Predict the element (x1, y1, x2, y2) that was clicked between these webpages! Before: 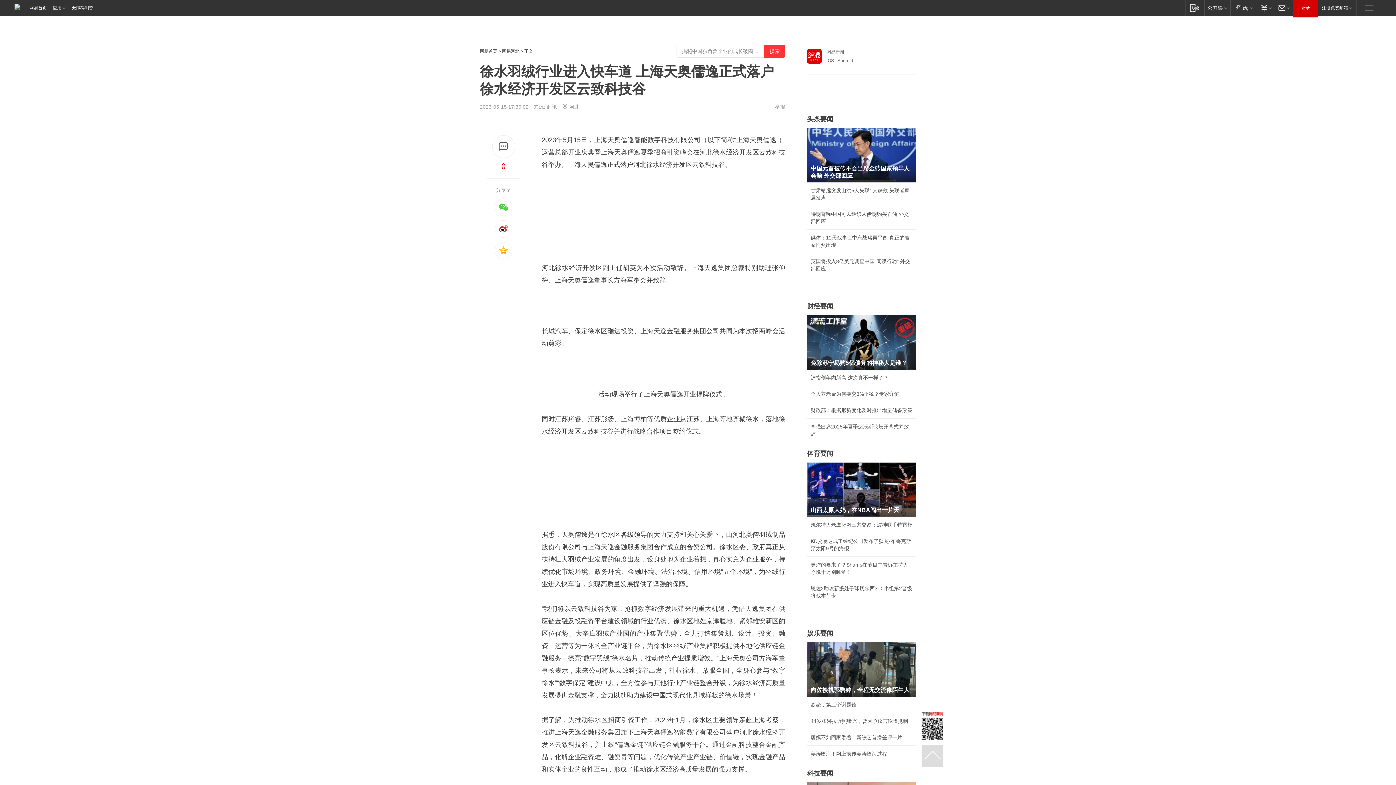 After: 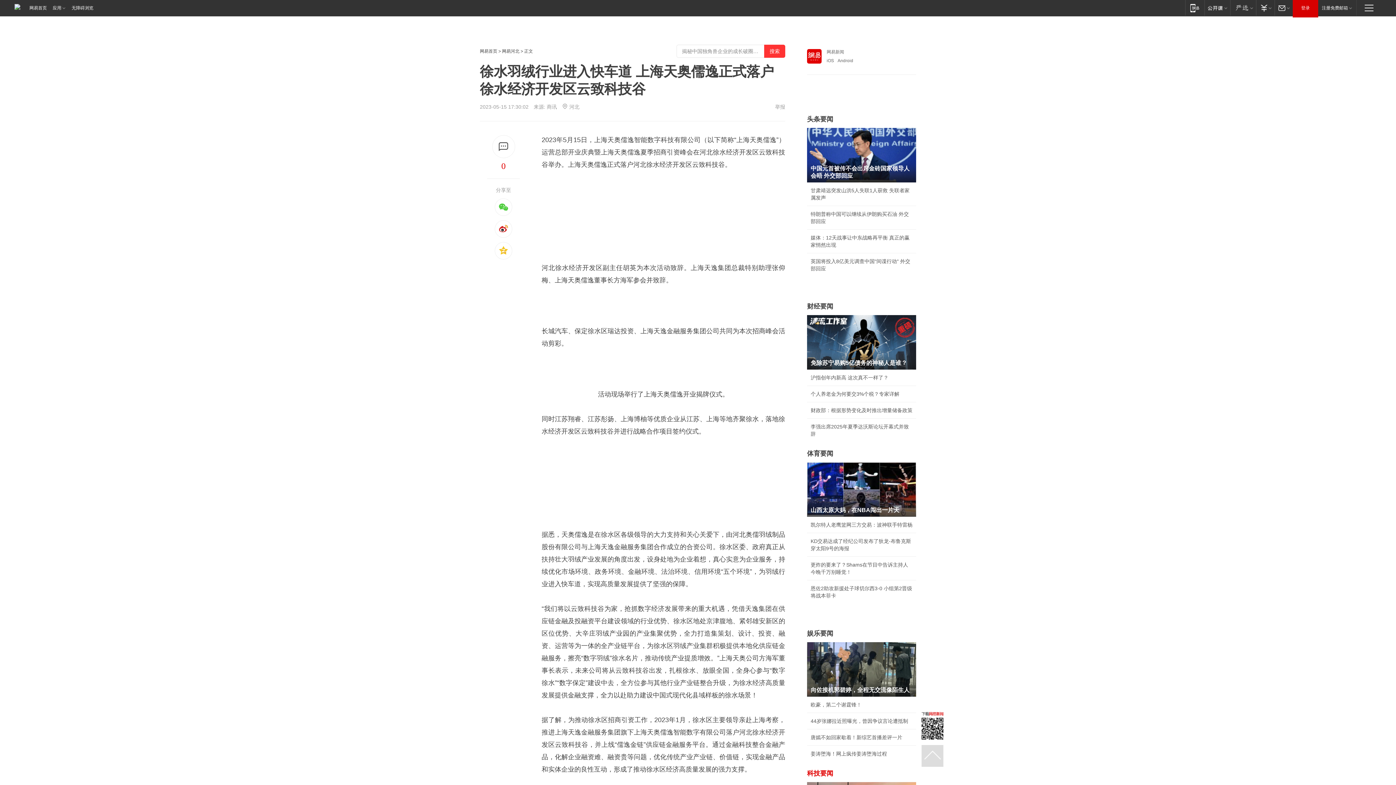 Action: bbox: (807, 770, 833, 777) label: 科技要闻